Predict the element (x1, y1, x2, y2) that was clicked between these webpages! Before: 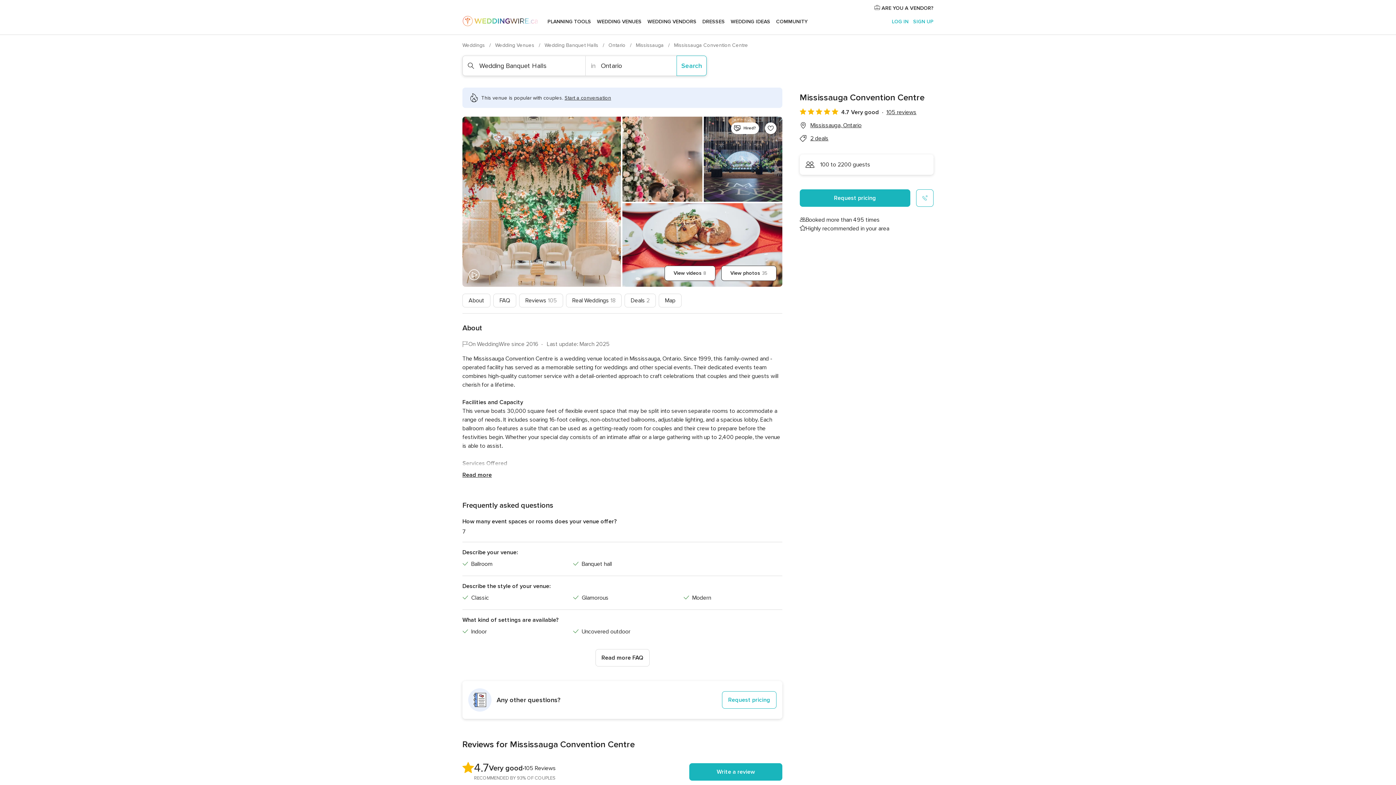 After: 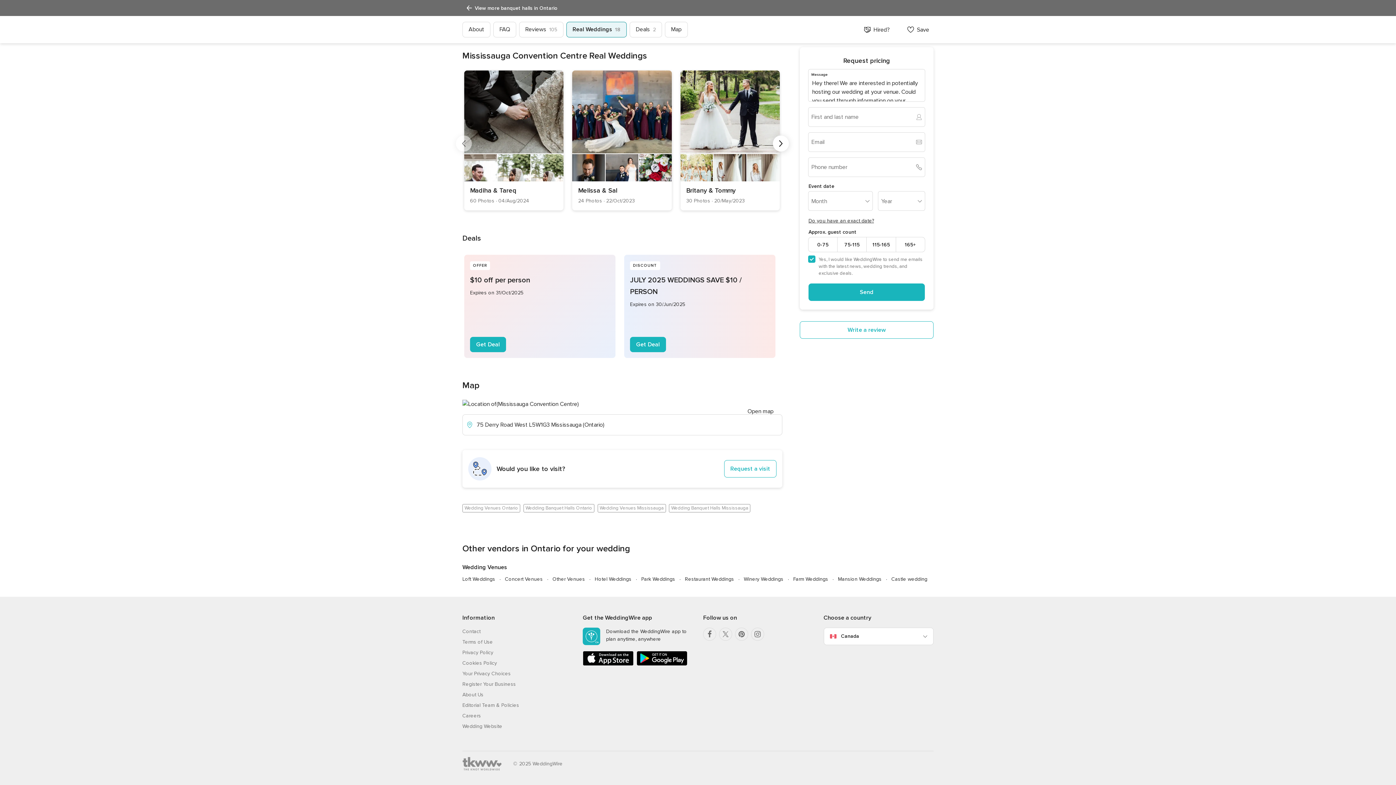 Action: label: 2 deals bbox: (800, 134, 828, 142)